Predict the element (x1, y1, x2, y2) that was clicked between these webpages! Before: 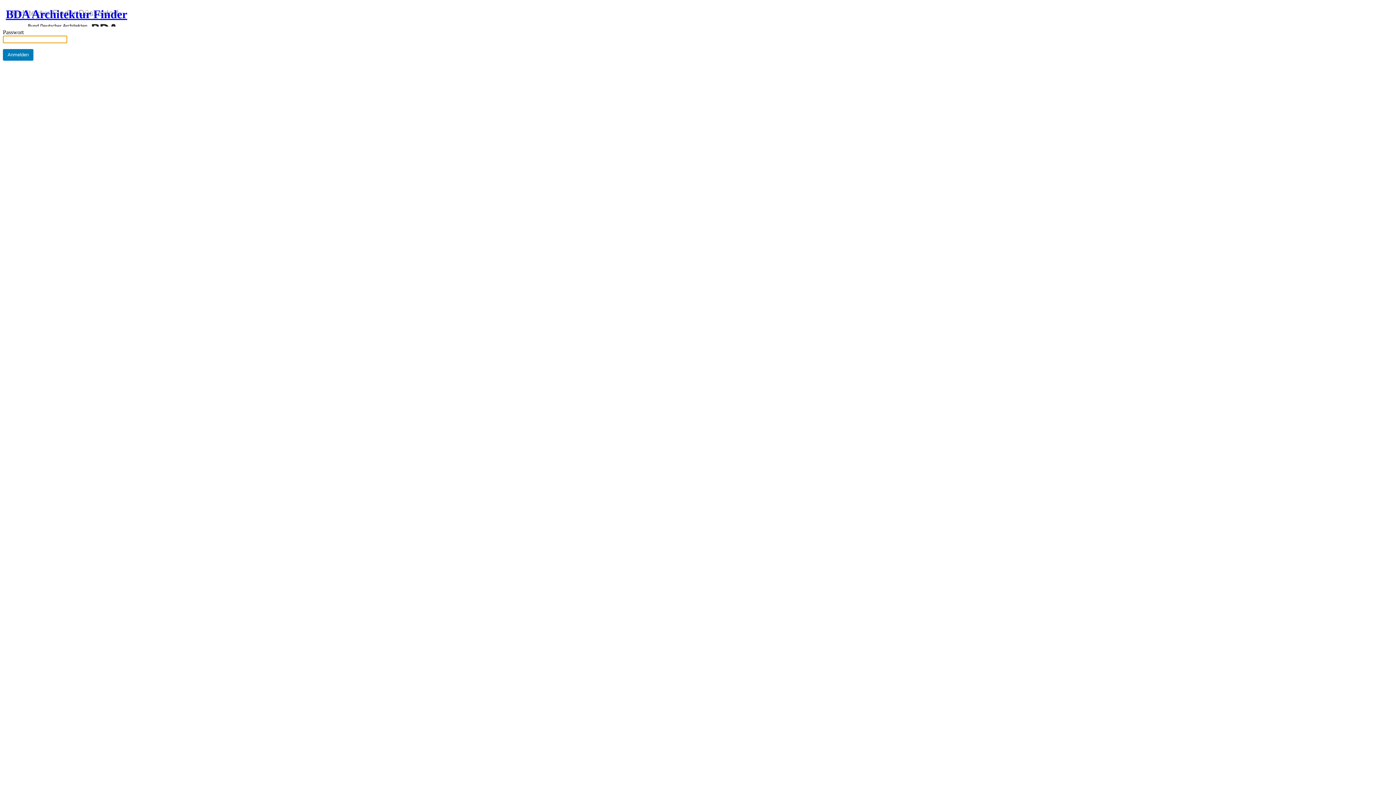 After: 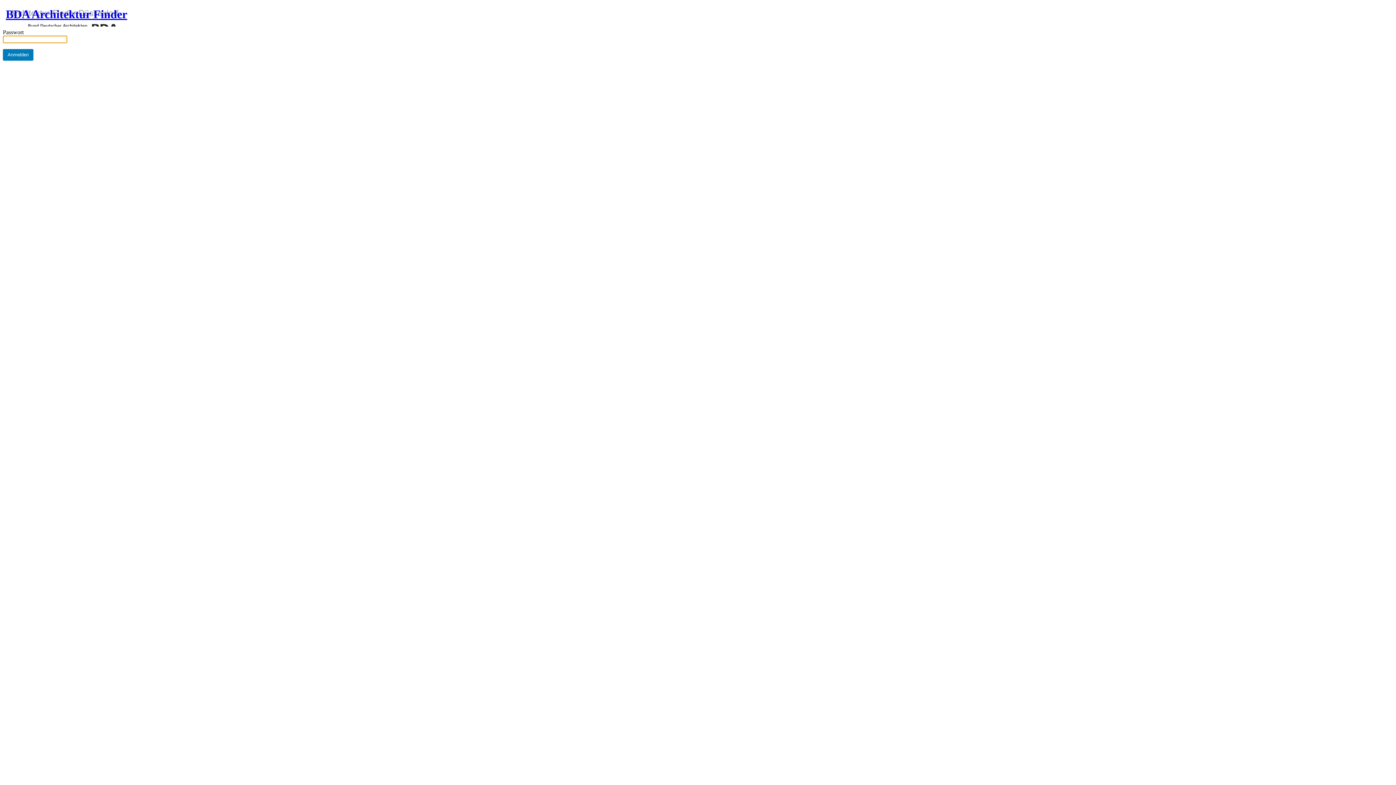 Action: label: BDA Architektur Finder bbox: (5, 7, 127, 26)